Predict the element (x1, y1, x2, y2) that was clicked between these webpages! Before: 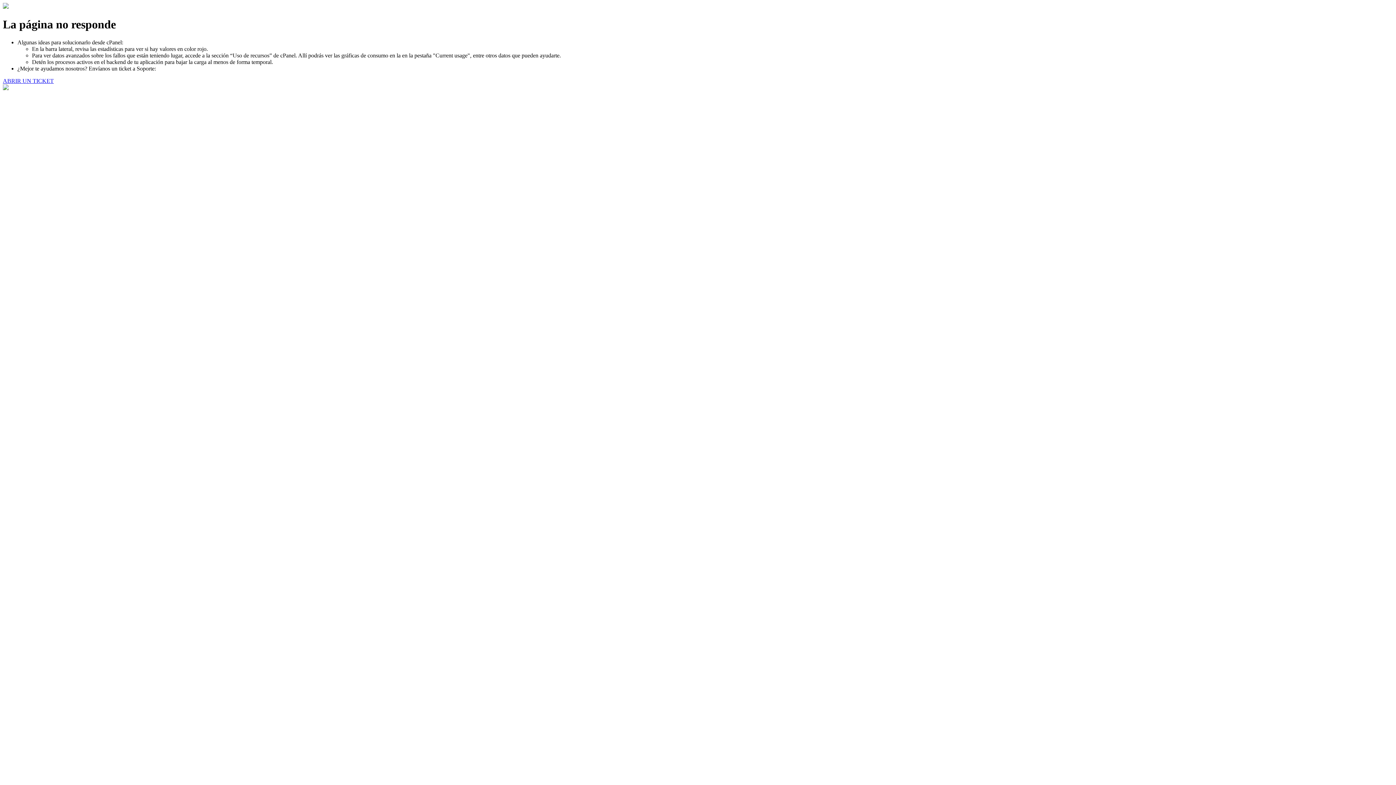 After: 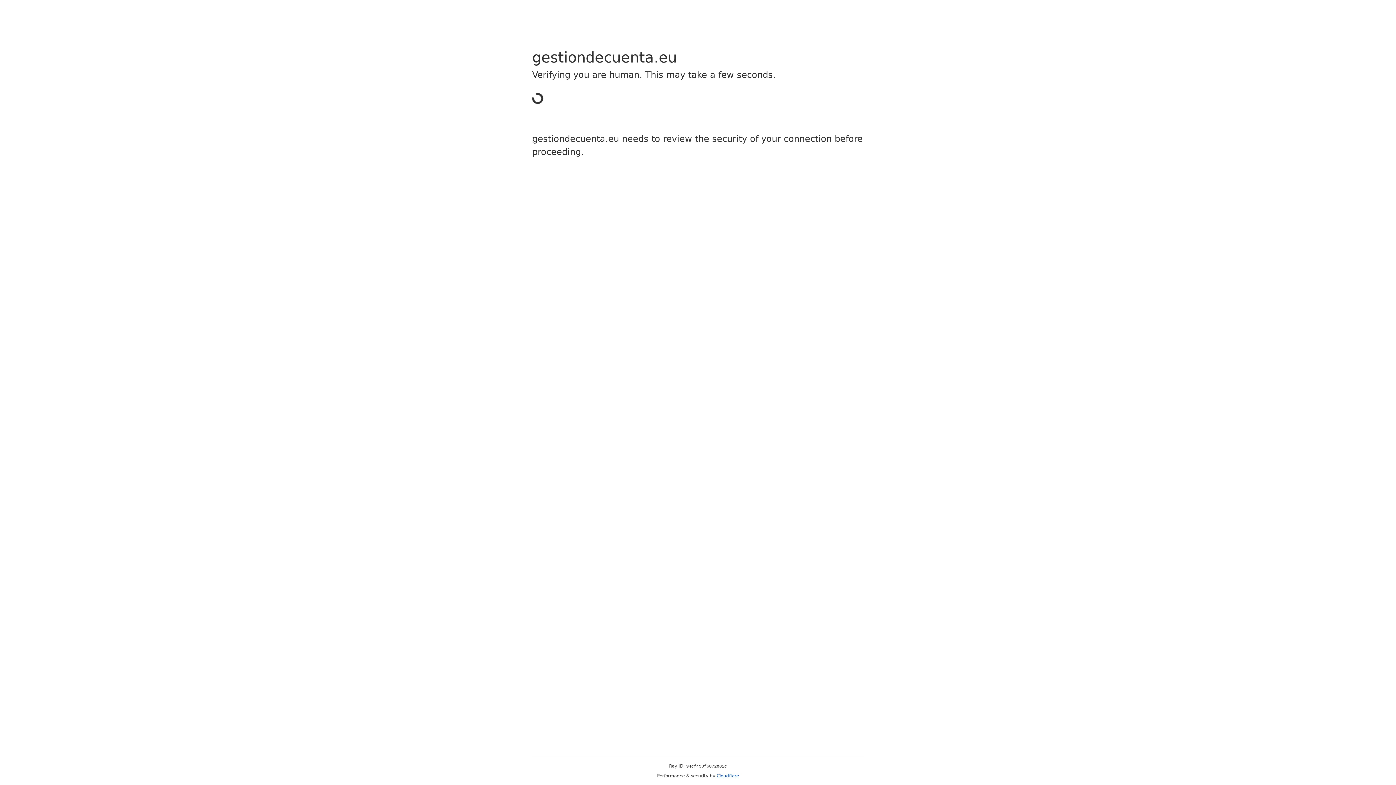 Action: label: ABRIR UN TICKET bbox: (2, 77, 53, 83)